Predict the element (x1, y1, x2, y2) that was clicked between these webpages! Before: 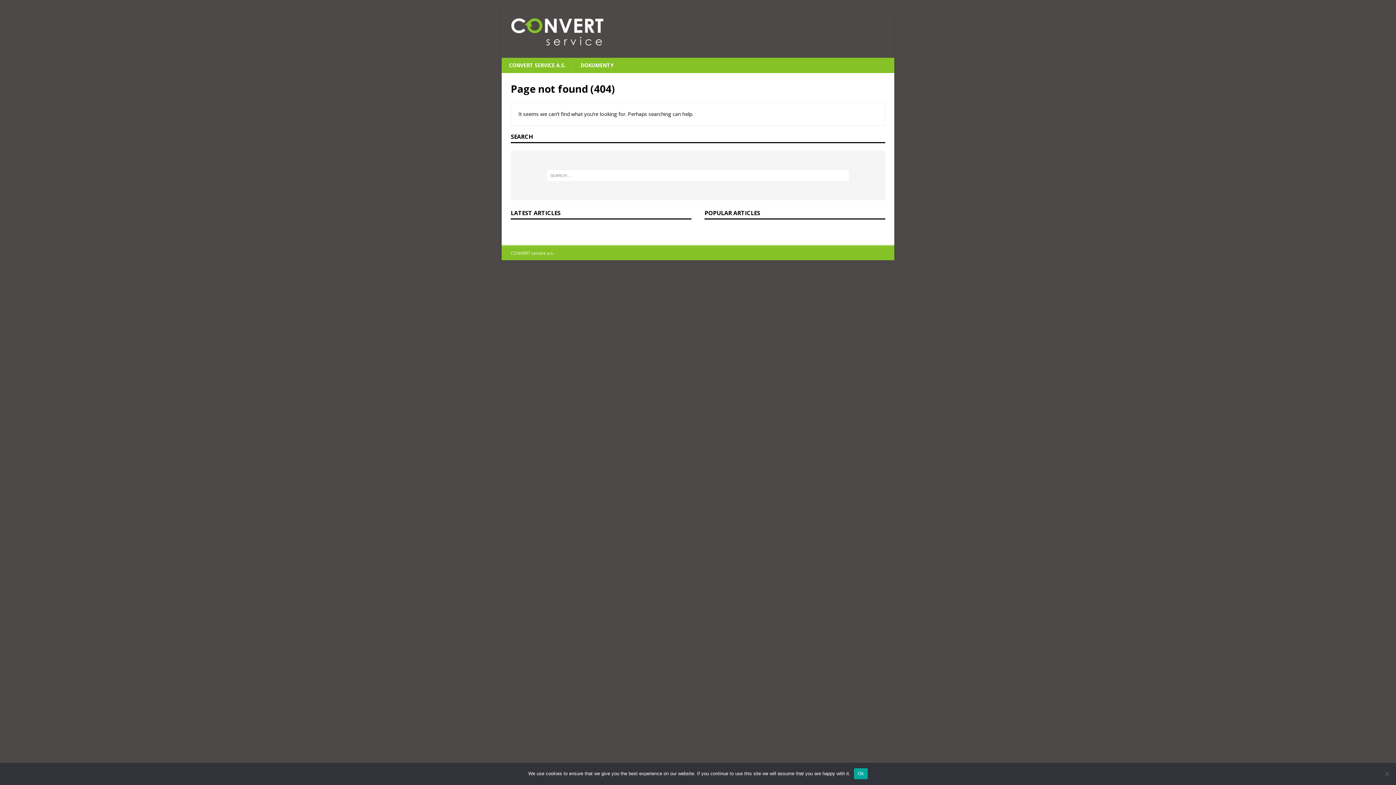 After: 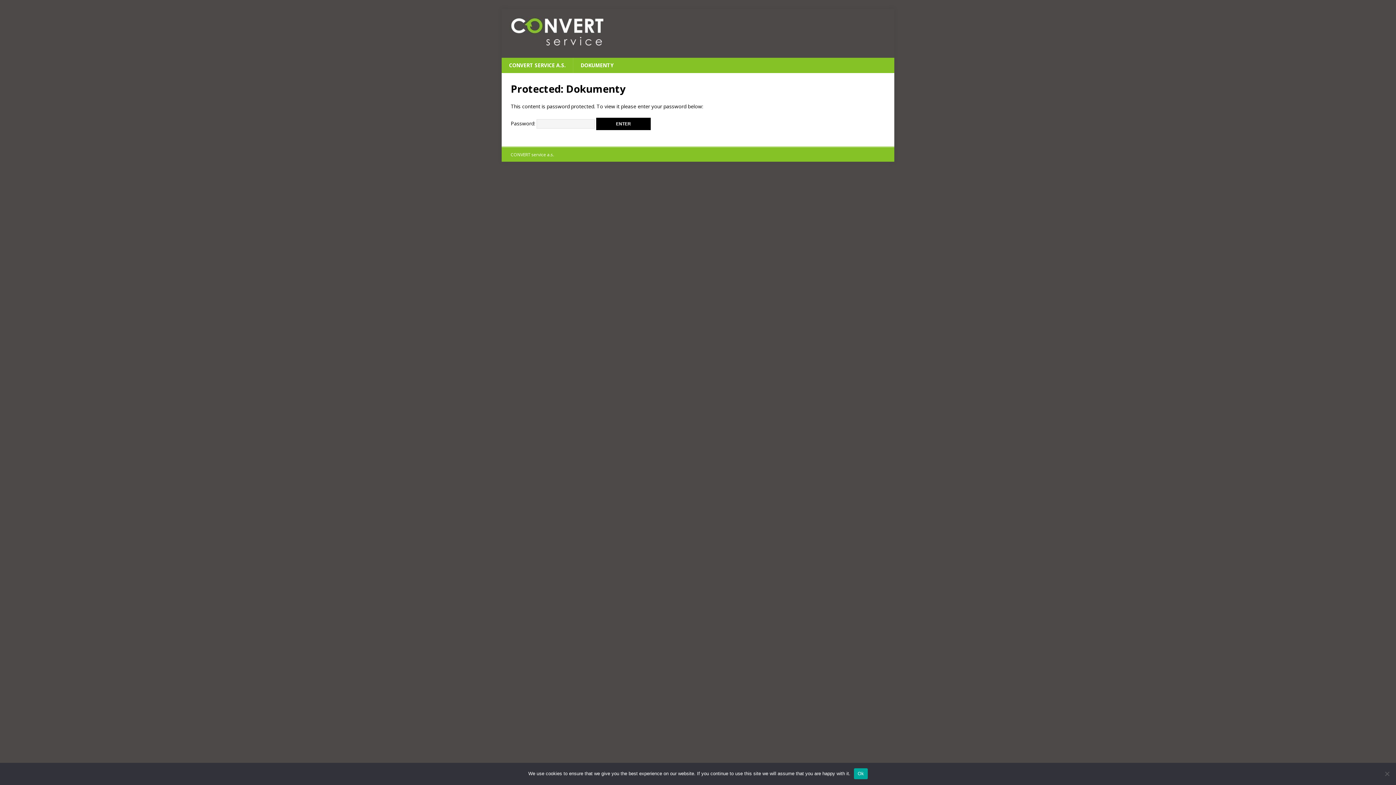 Action: bbox: (573, 57, 620, 73) label: DOKUMENTY